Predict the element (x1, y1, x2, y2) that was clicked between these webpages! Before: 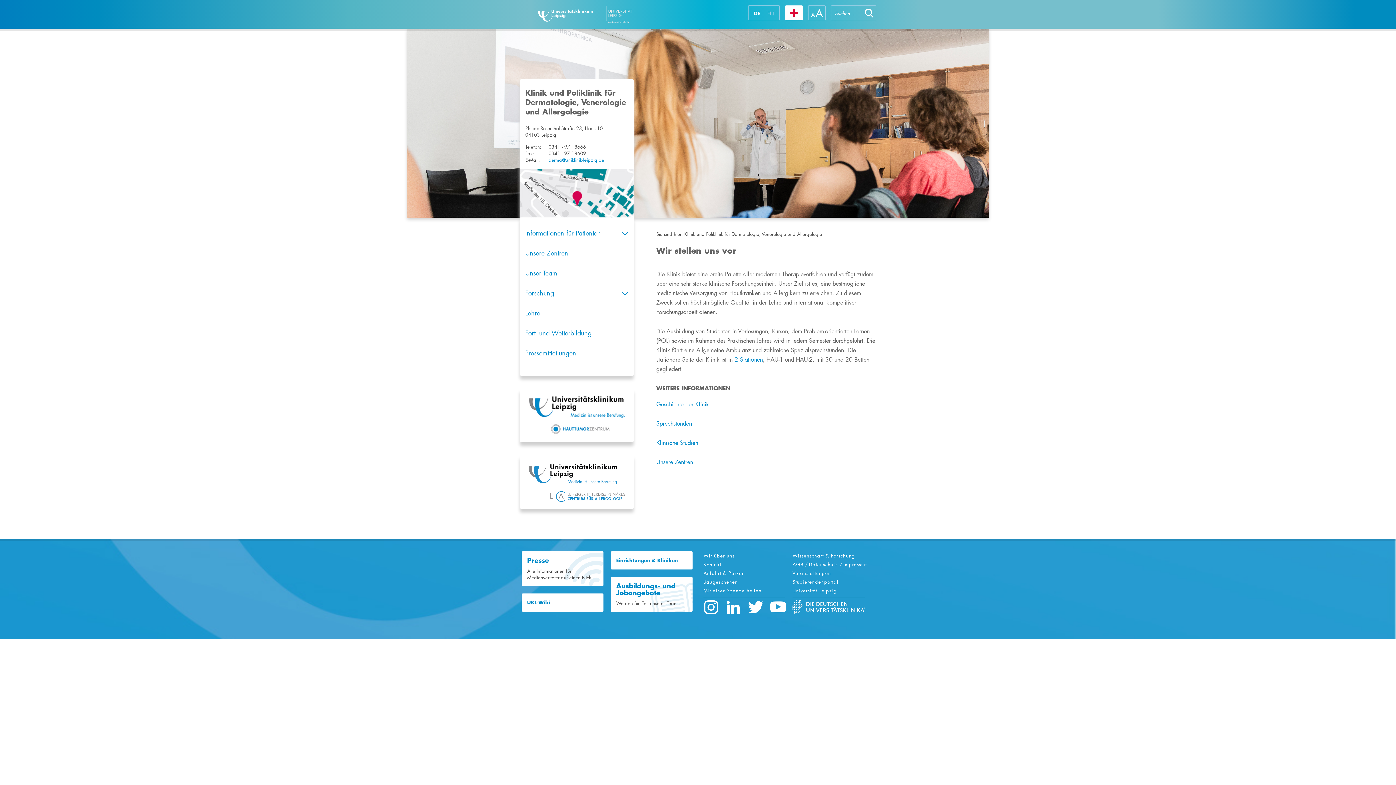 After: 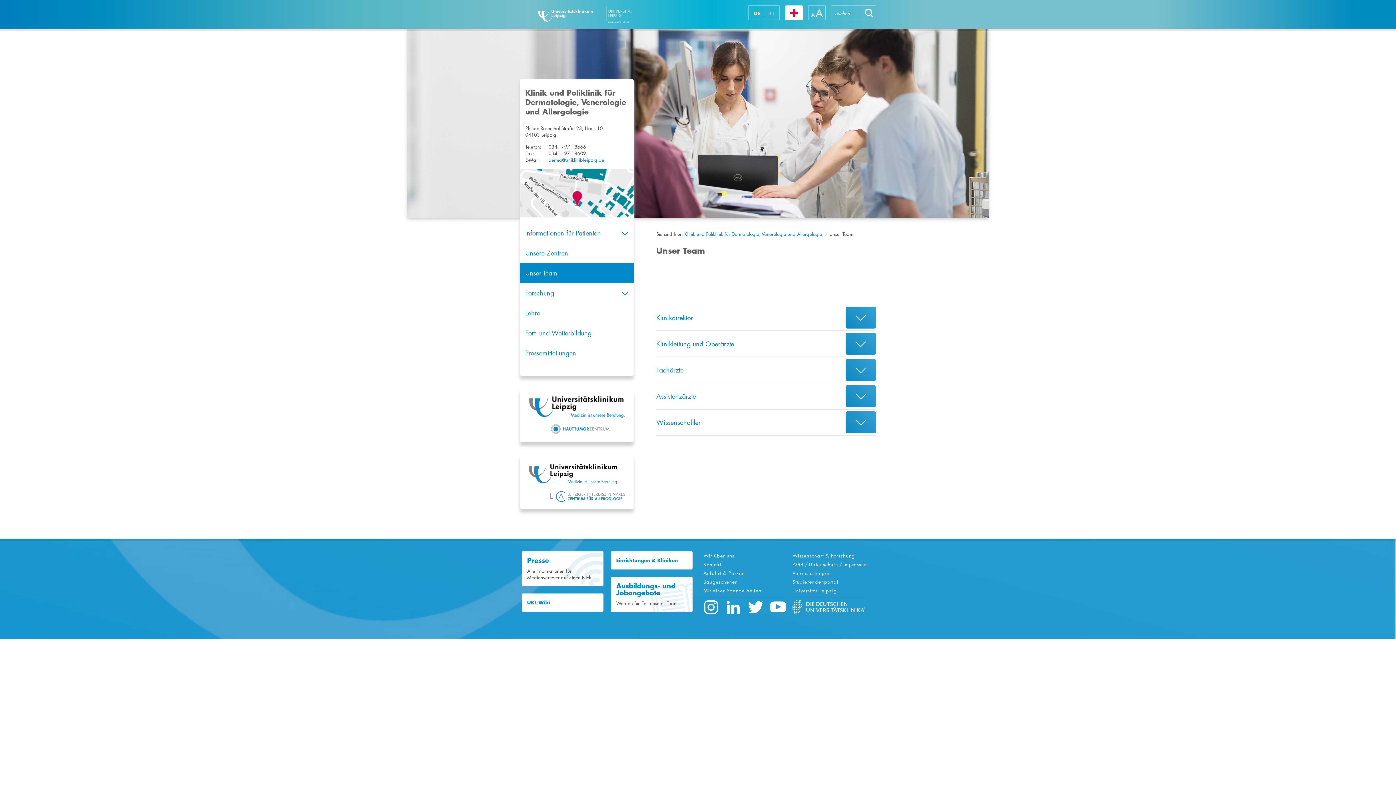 Action: label: Unser Team bbox: (520, 263, 633, 283)